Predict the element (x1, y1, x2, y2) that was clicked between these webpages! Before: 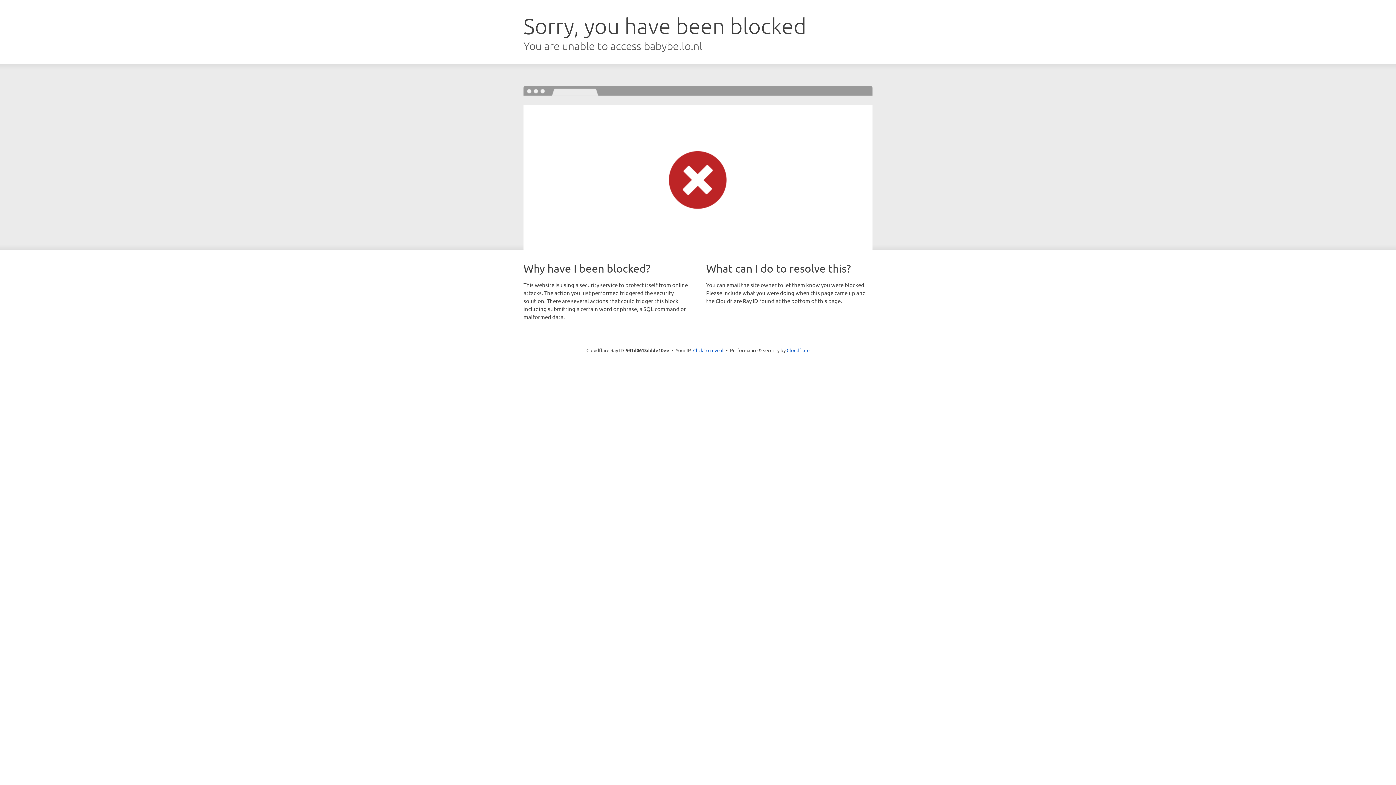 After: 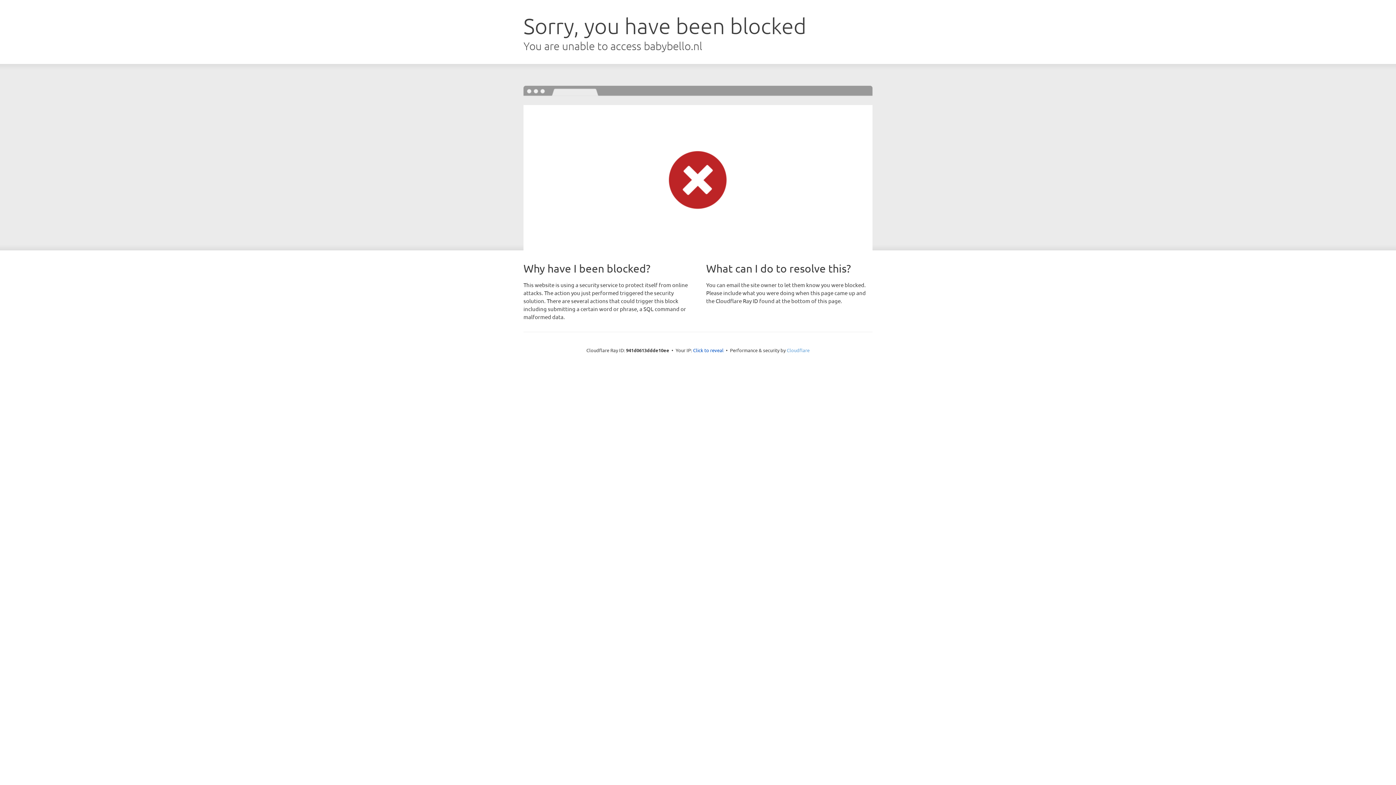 Action: label: Cloudflare bbox: (786, 347, 809, 353)